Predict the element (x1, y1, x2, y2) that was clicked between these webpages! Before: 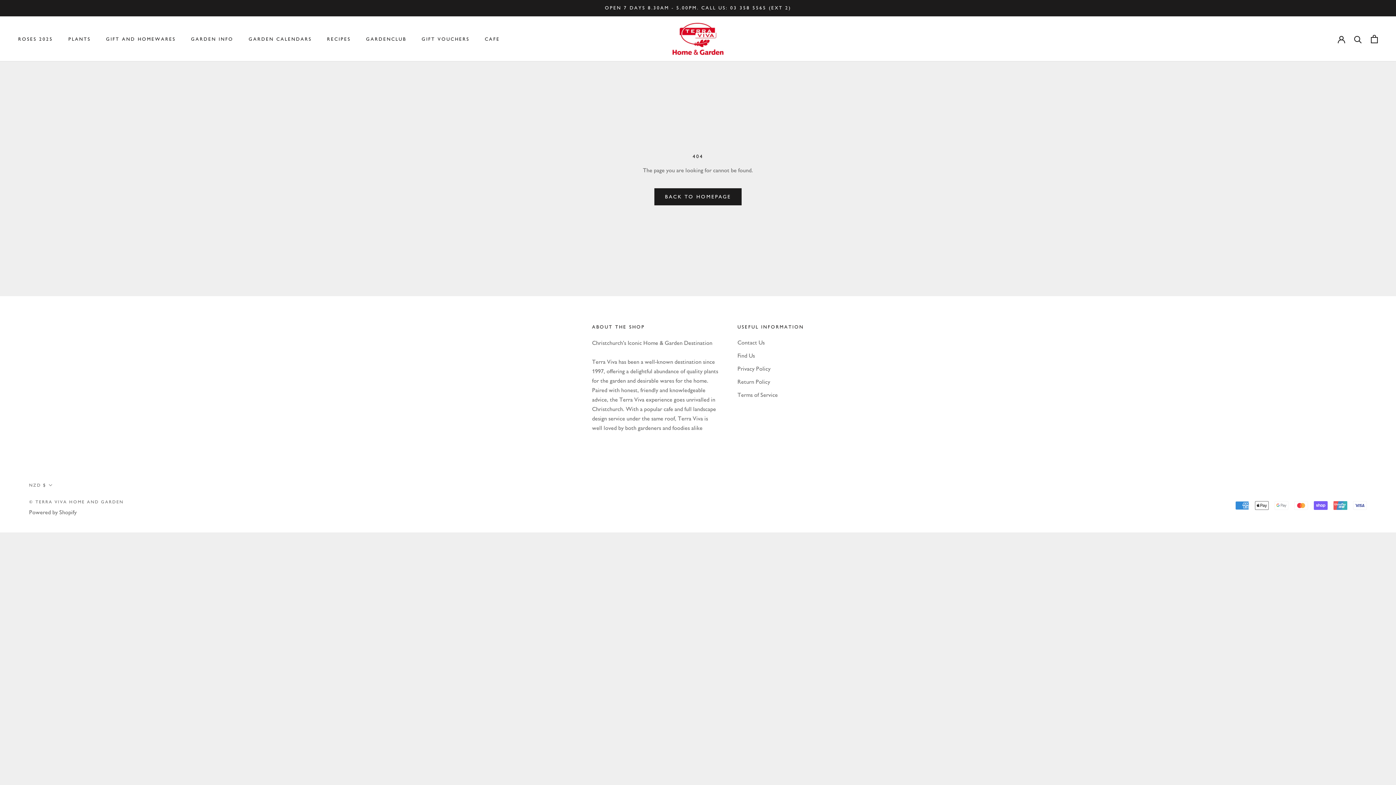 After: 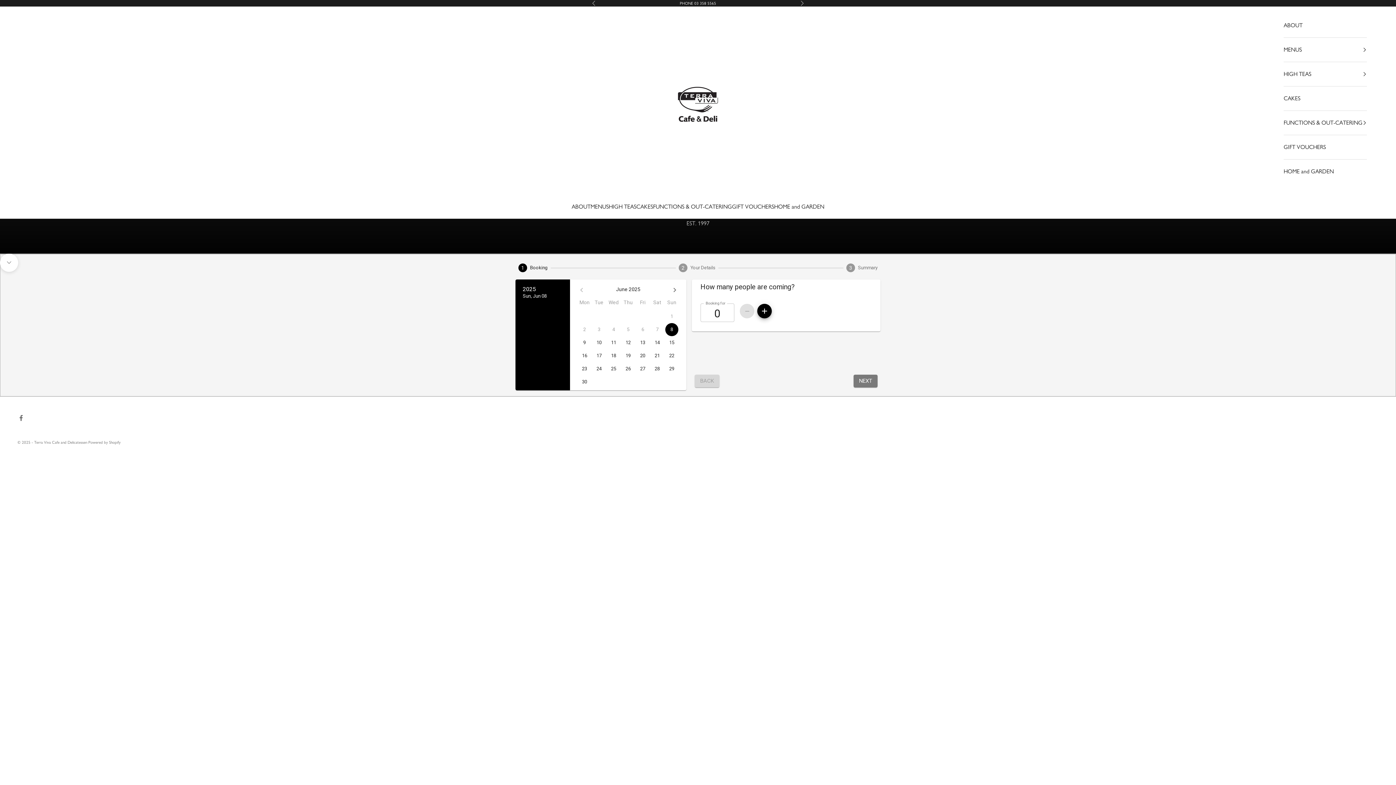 Action: label: CAFE
CAFE bbox: (484, 36, 500, 42)